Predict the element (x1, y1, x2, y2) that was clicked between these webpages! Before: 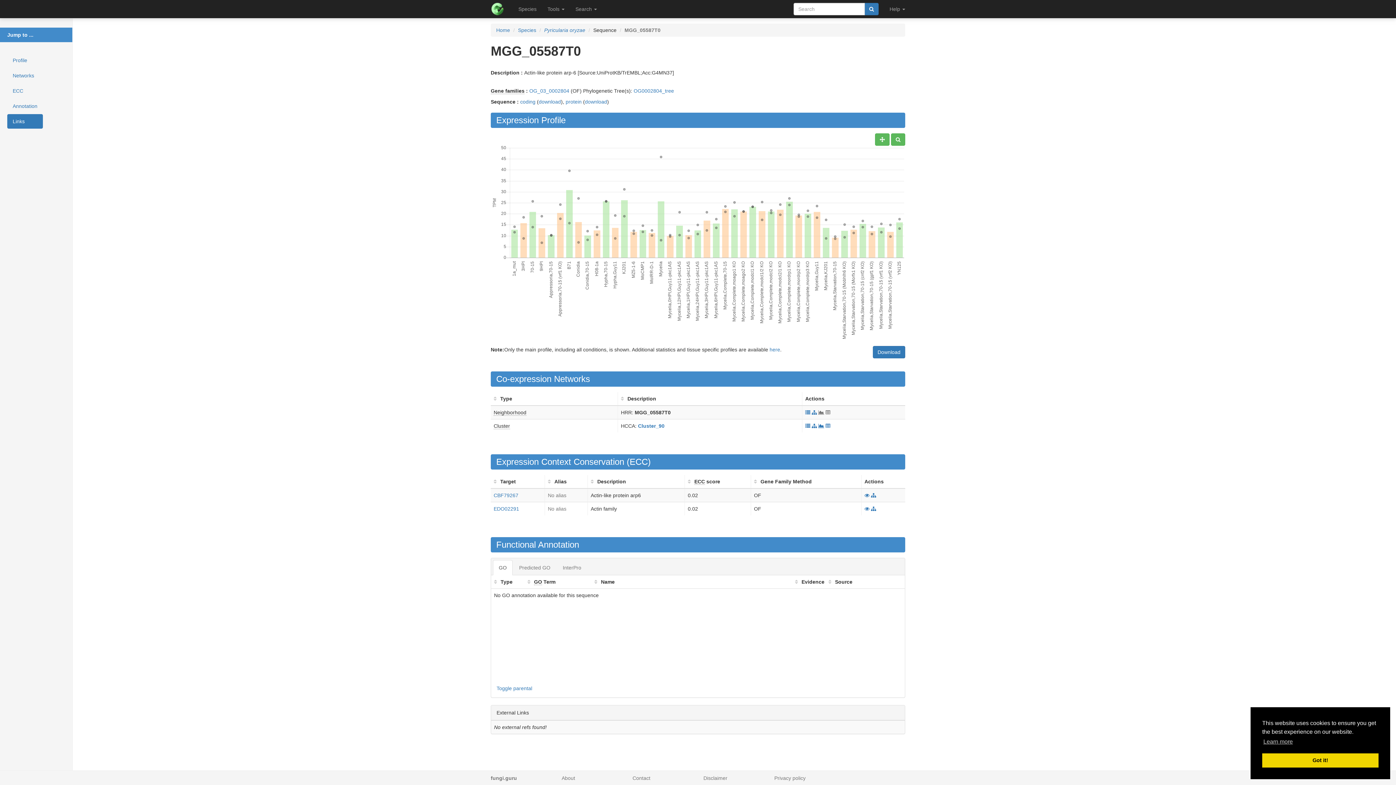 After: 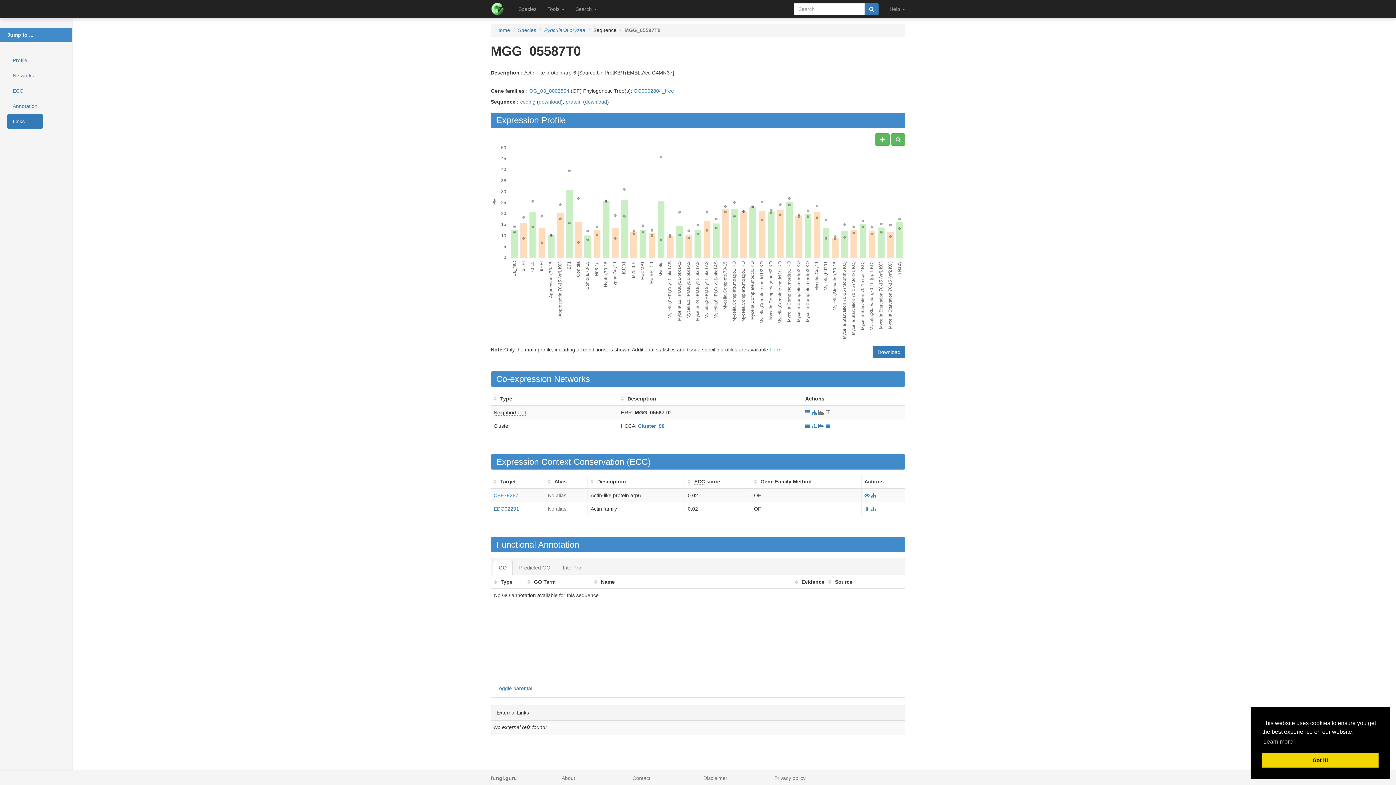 Action: bbox: (493, 560, 512, 575) label: GO